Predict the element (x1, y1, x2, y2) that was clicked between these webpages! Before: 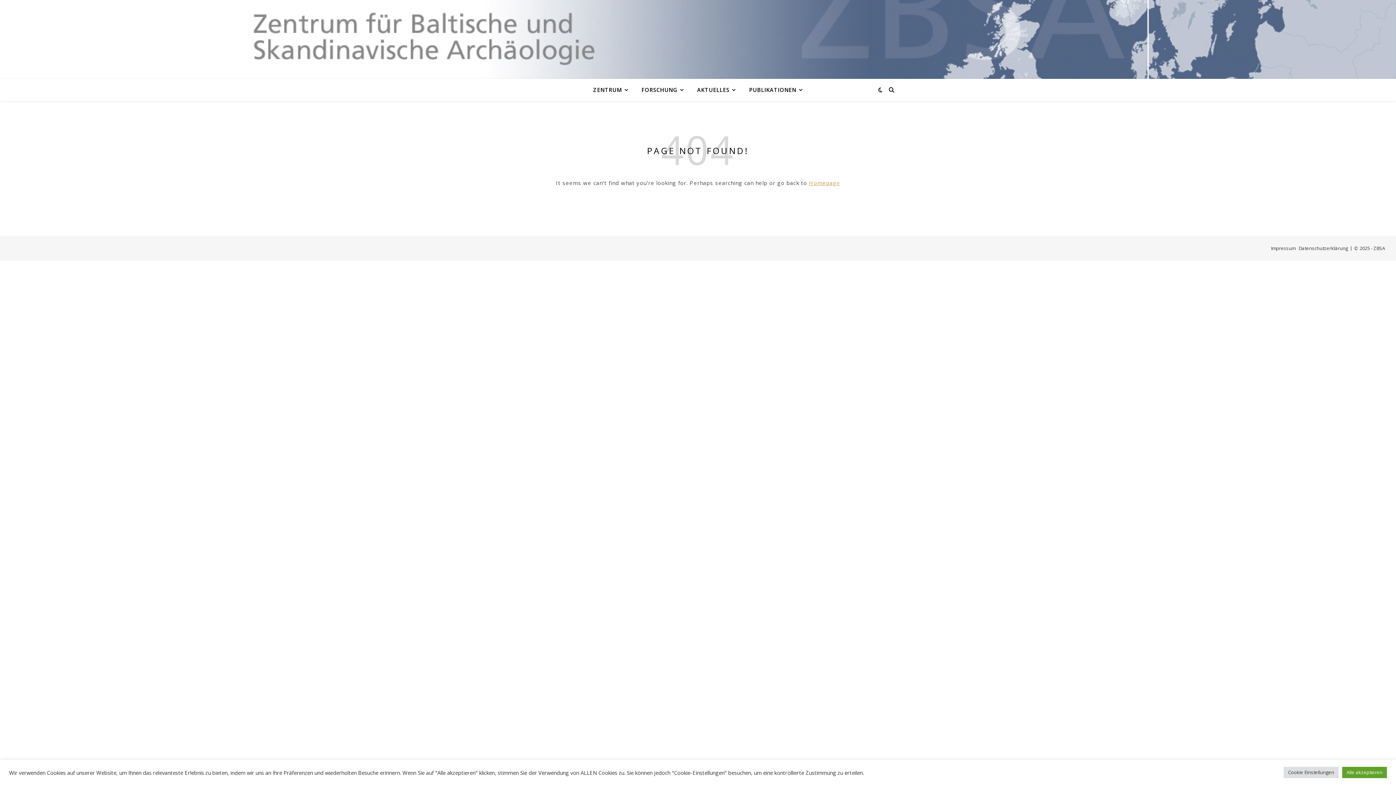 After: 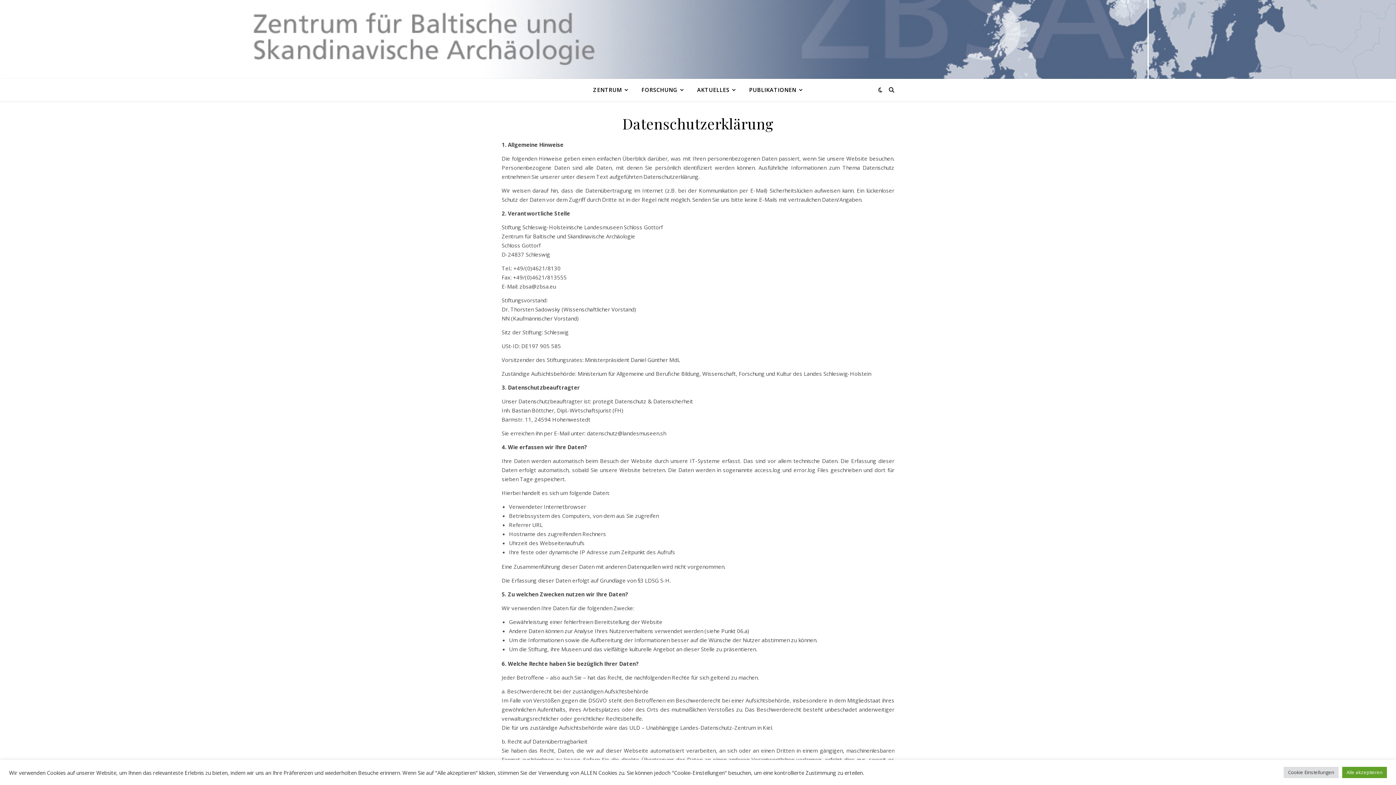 Action: bbox: (1298, 245, 1348, 251) label: Datenschutzerklärung